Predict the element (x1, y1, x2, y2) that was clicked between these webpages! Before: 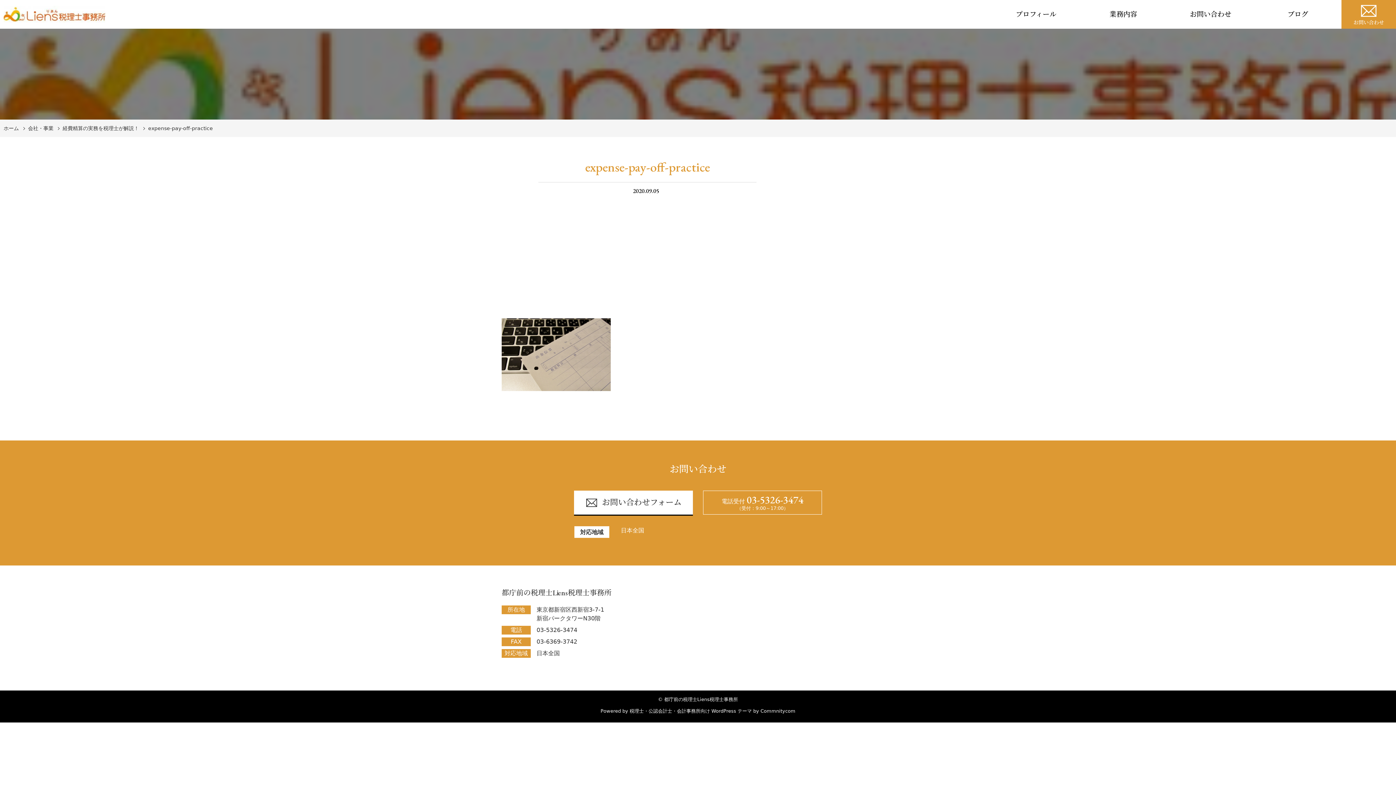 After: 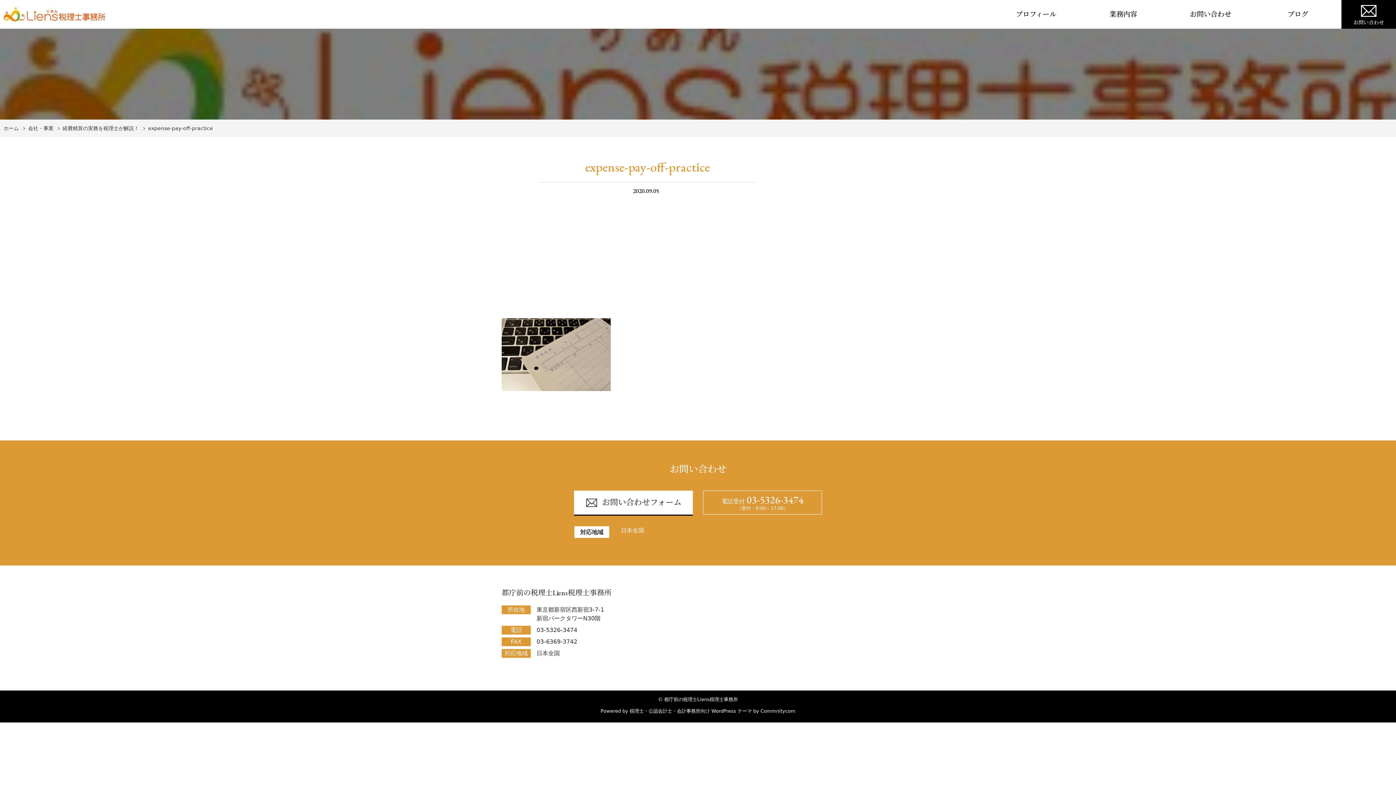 Action: label: お問い合わせ bbox: (1341, 0, 1396, 28)